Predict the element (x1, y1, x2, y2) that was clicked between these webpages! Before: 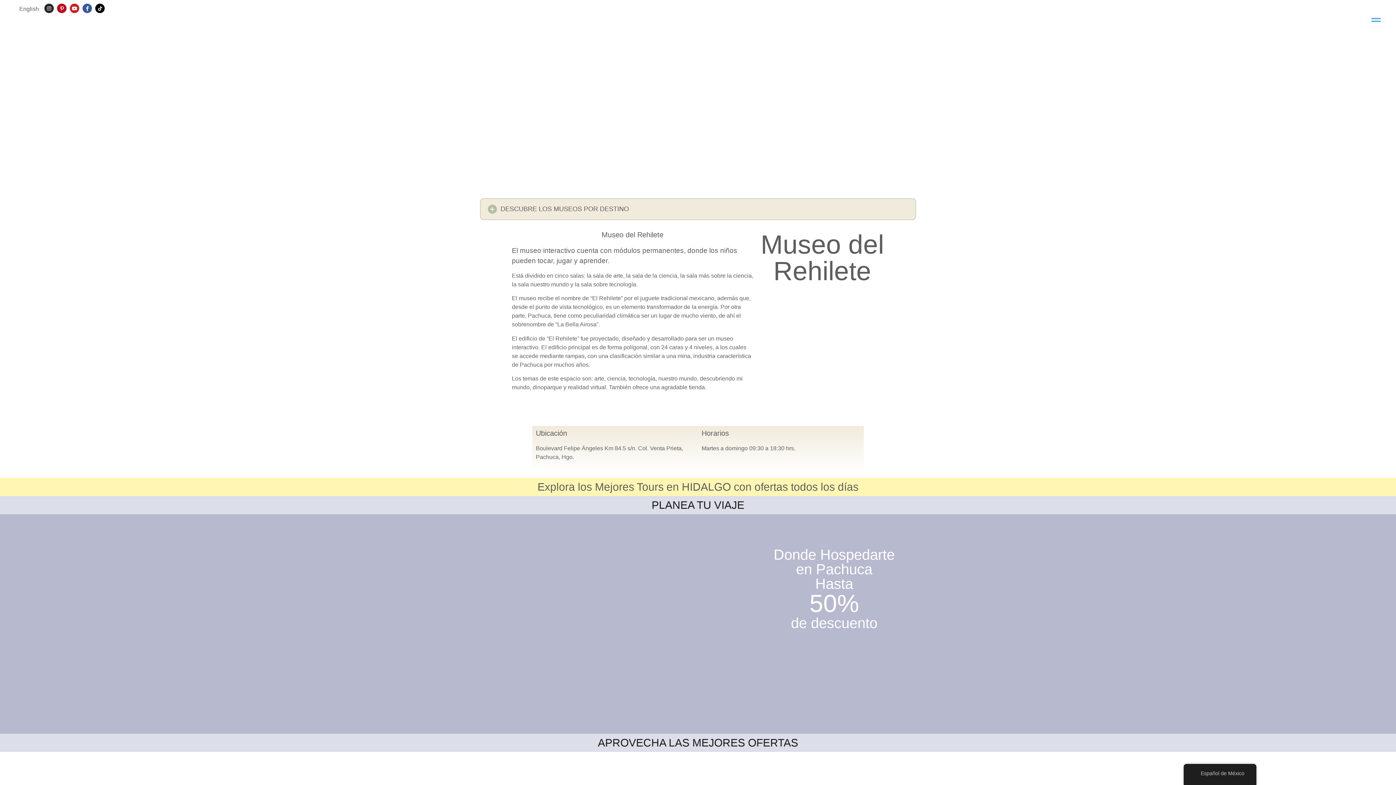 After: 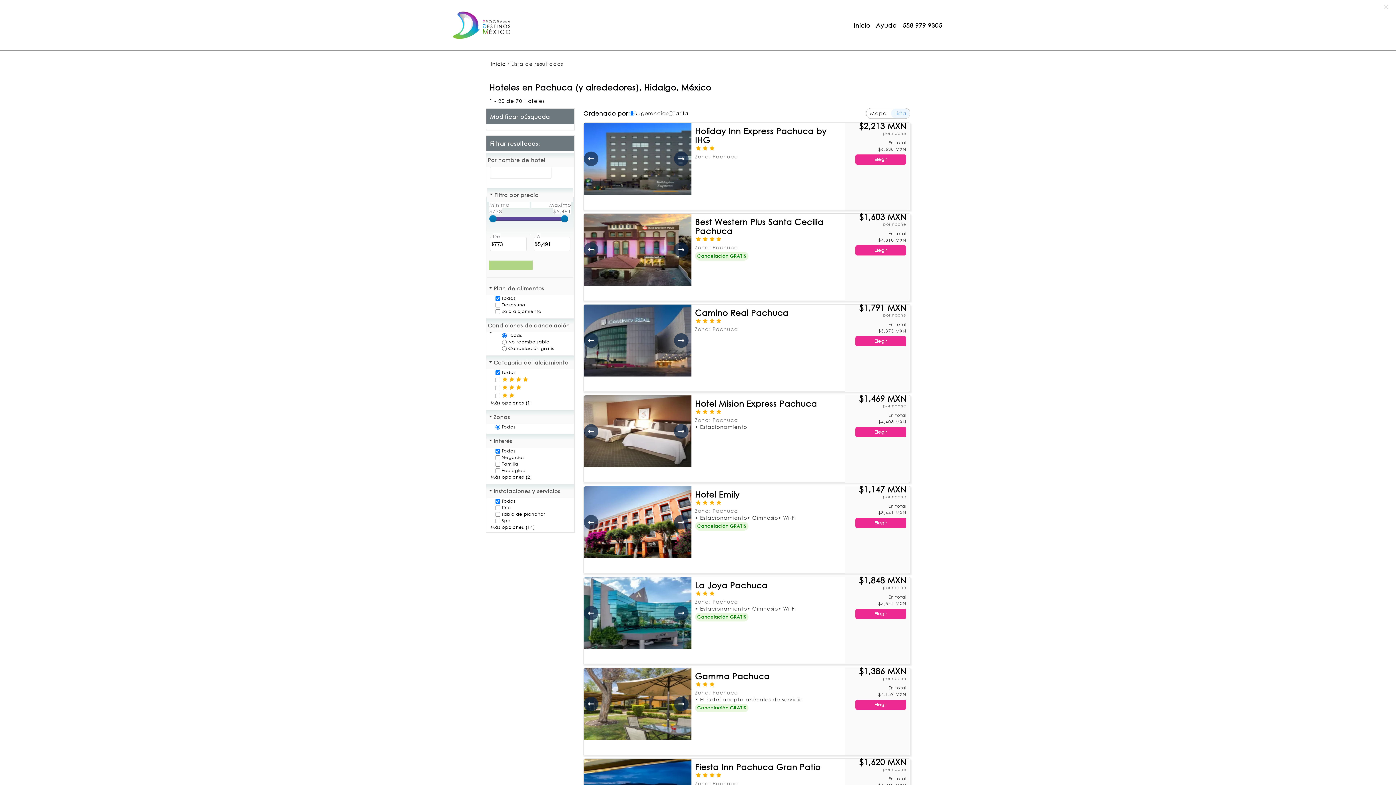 Action: label: Hasta bbox: (815, 575, 853, 591)